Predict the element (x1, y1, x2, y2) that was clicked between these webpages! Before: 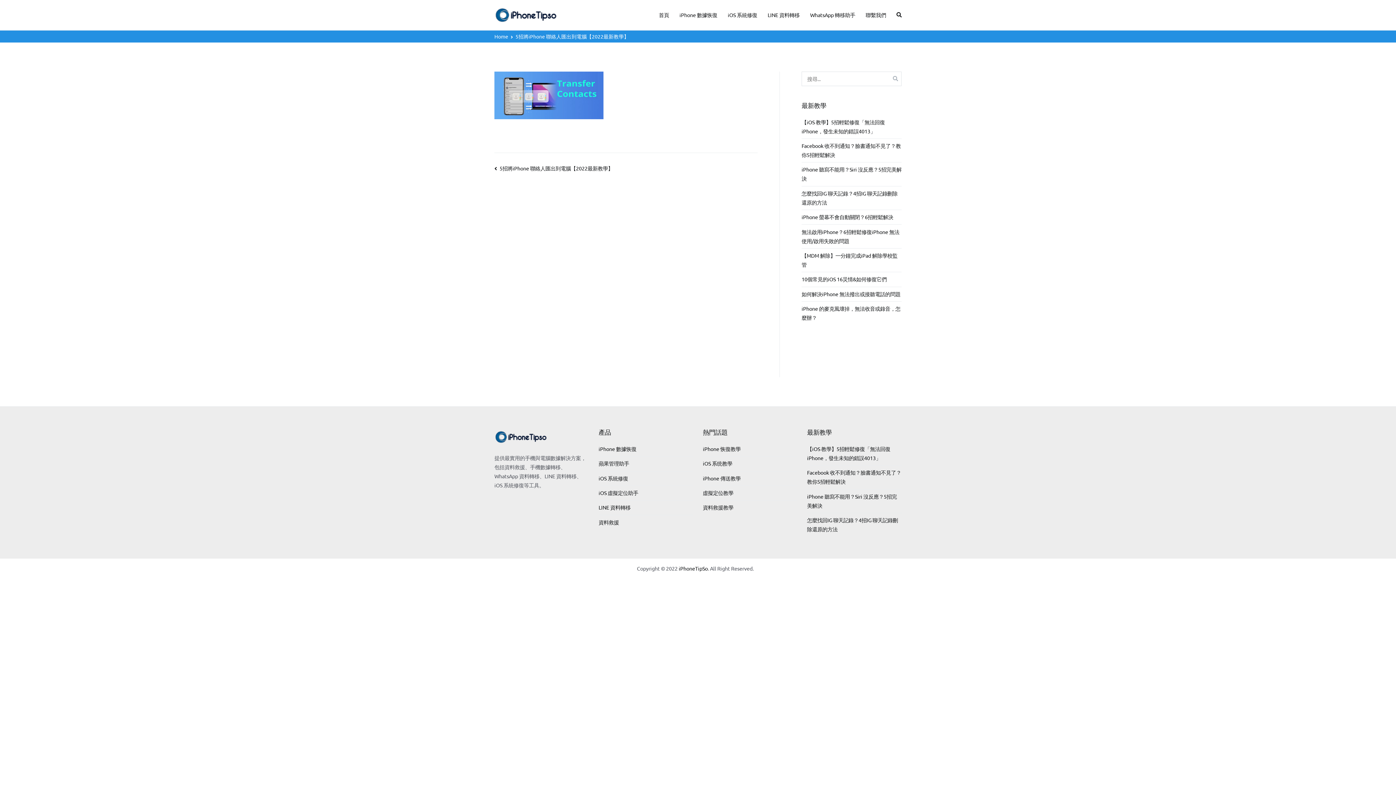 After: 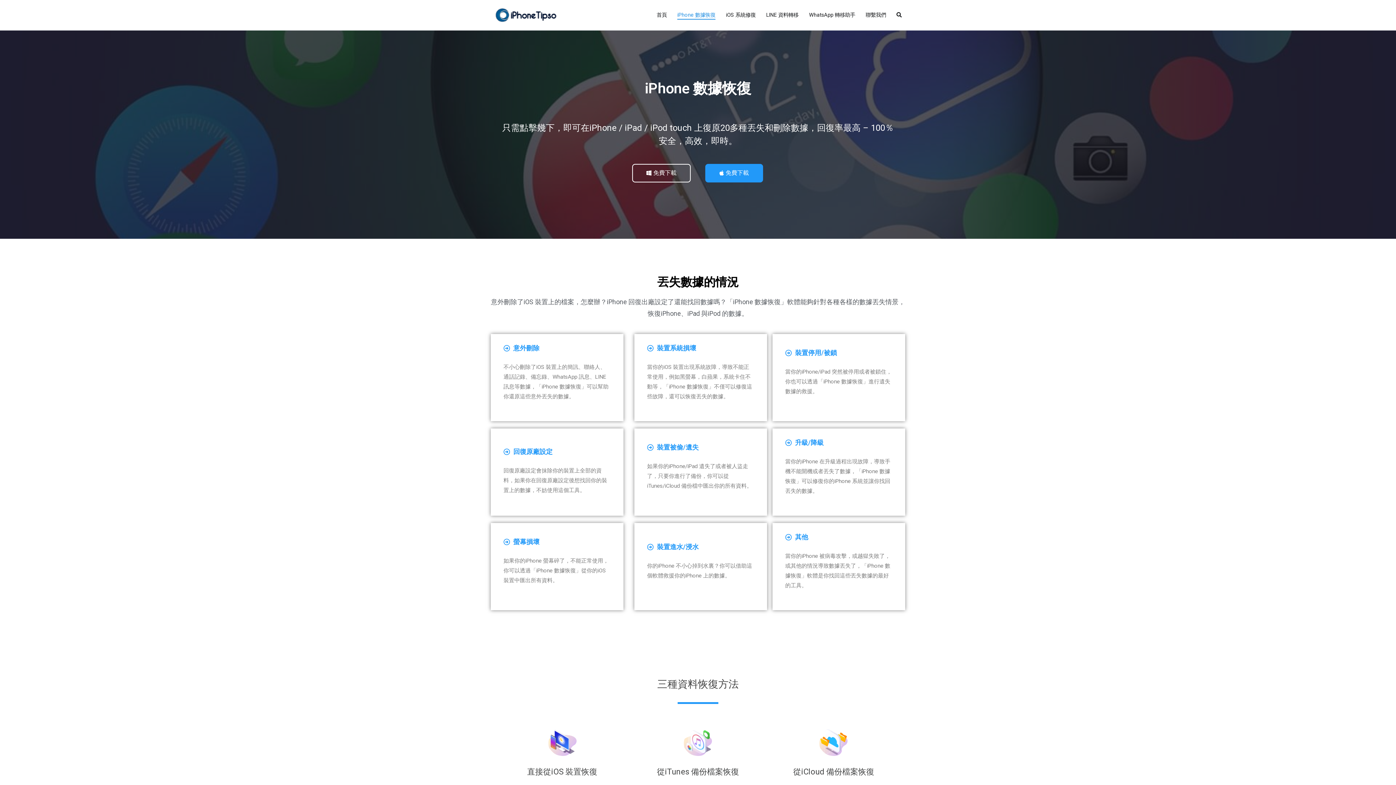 Action: label: iPhone 數據恢復 bbox: (598, 442, 693, 456)